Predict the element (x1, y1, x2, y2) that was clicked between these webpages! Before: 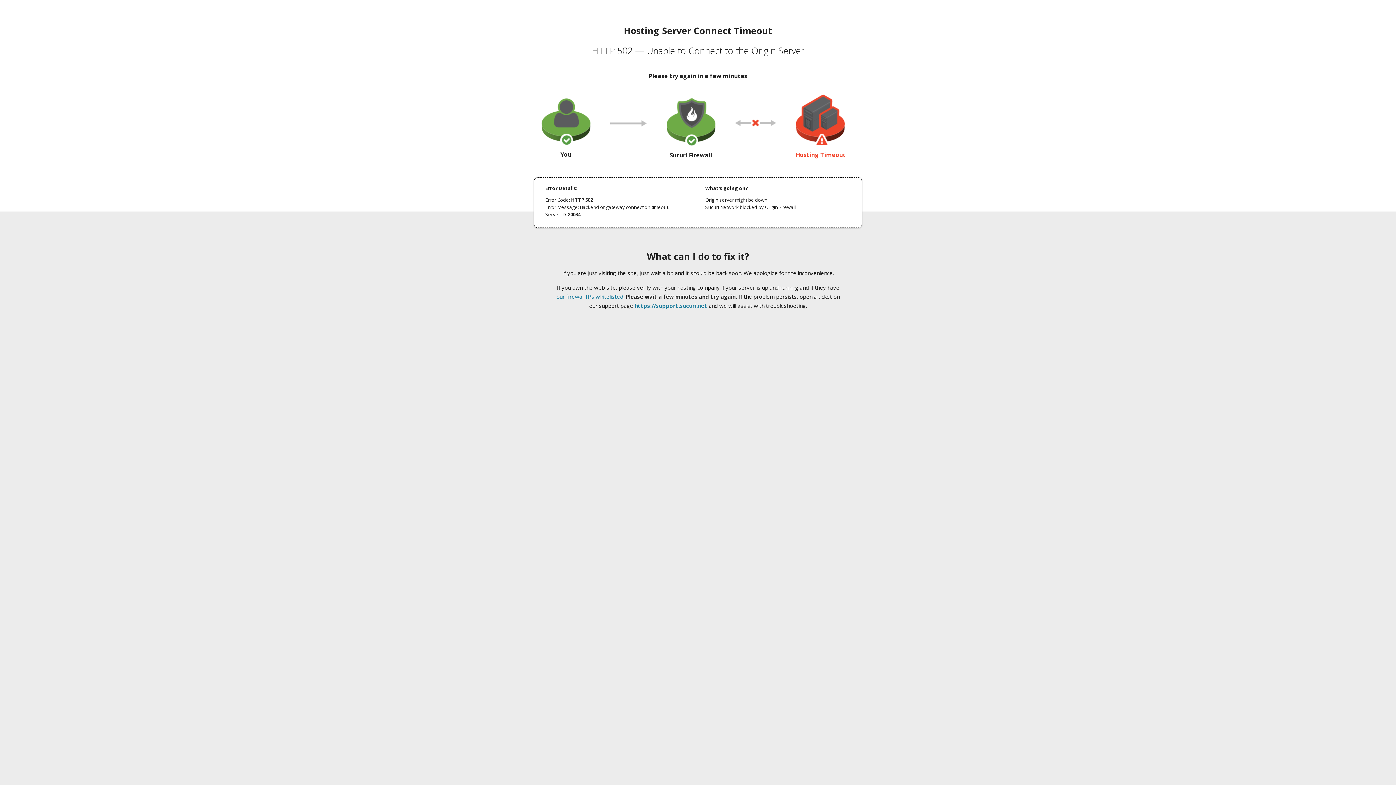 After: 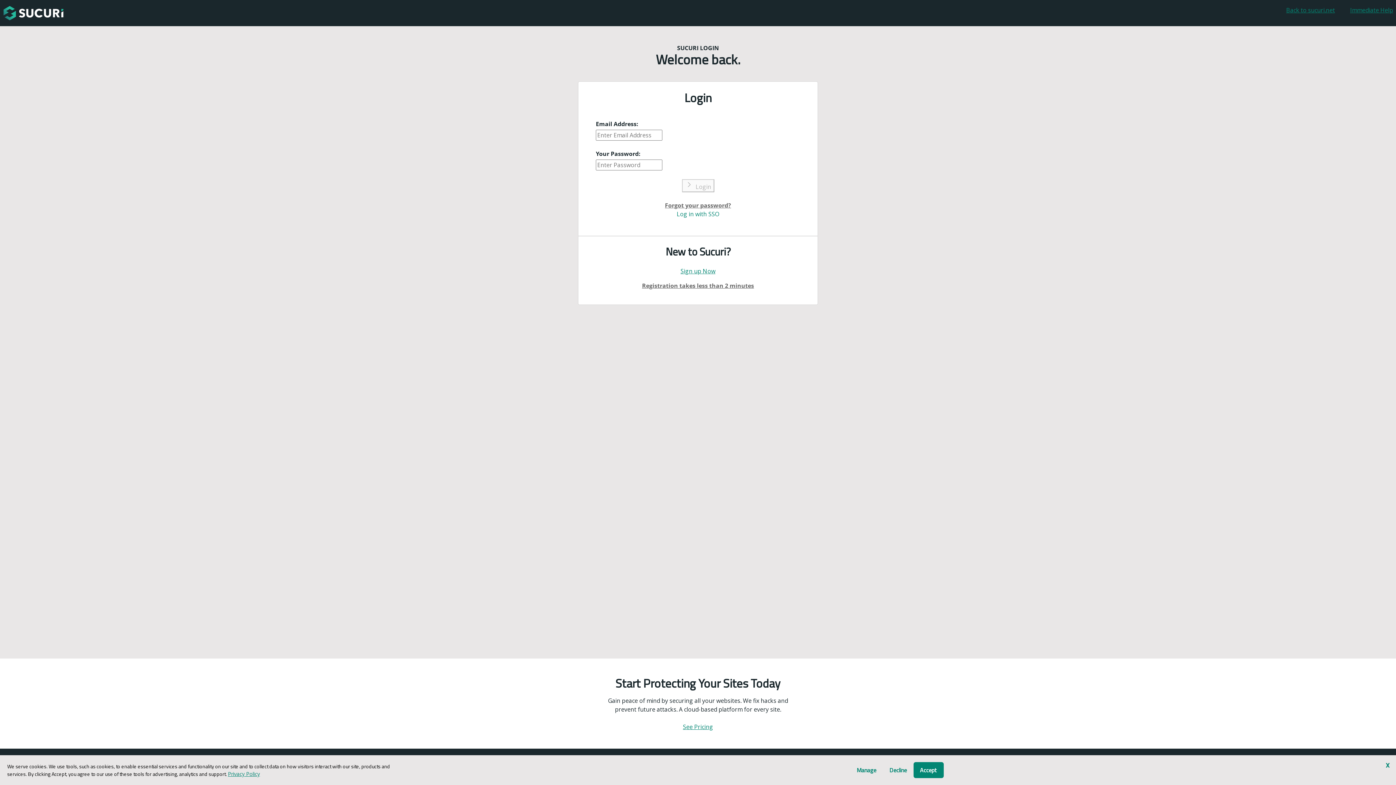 Action: label: https://support.sucuri.net bbox: (634, 302, 707, 309)